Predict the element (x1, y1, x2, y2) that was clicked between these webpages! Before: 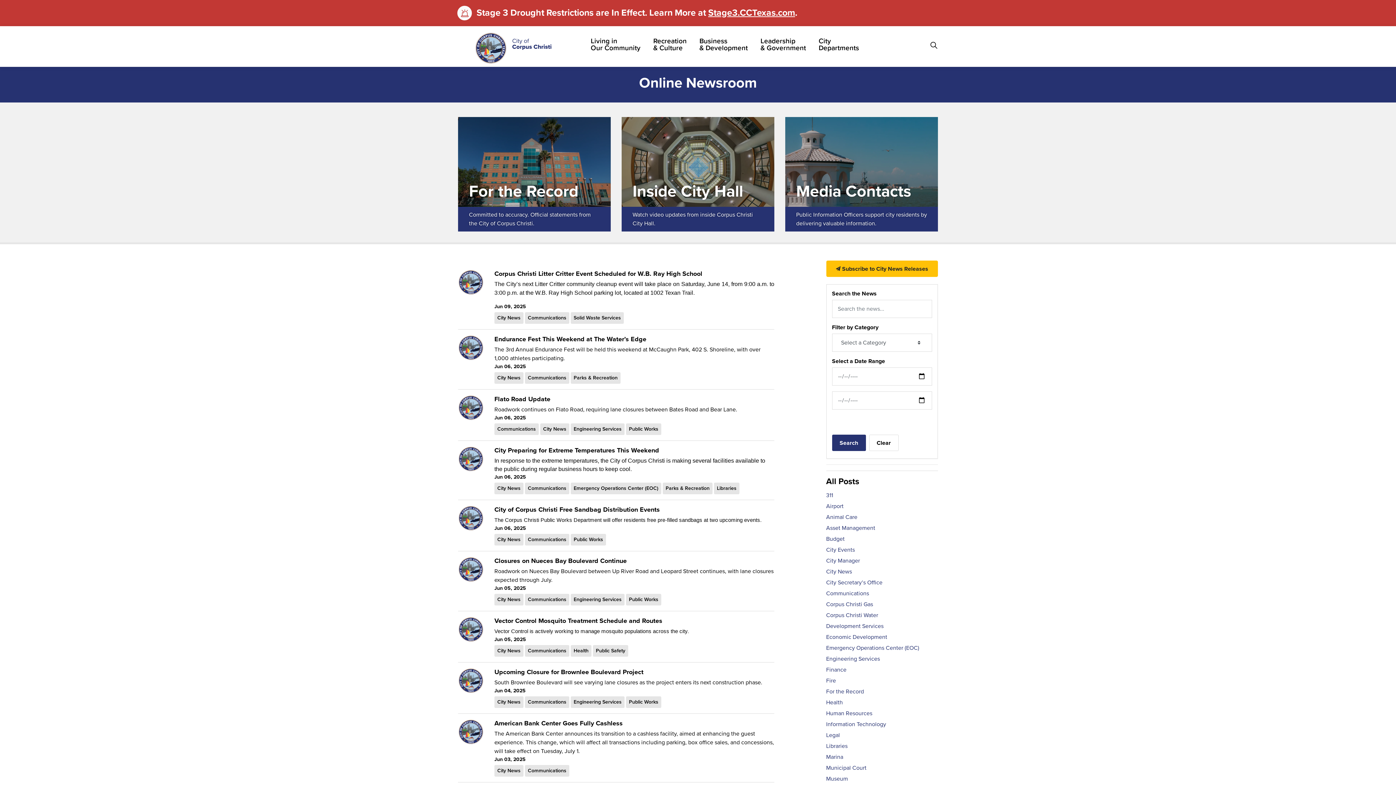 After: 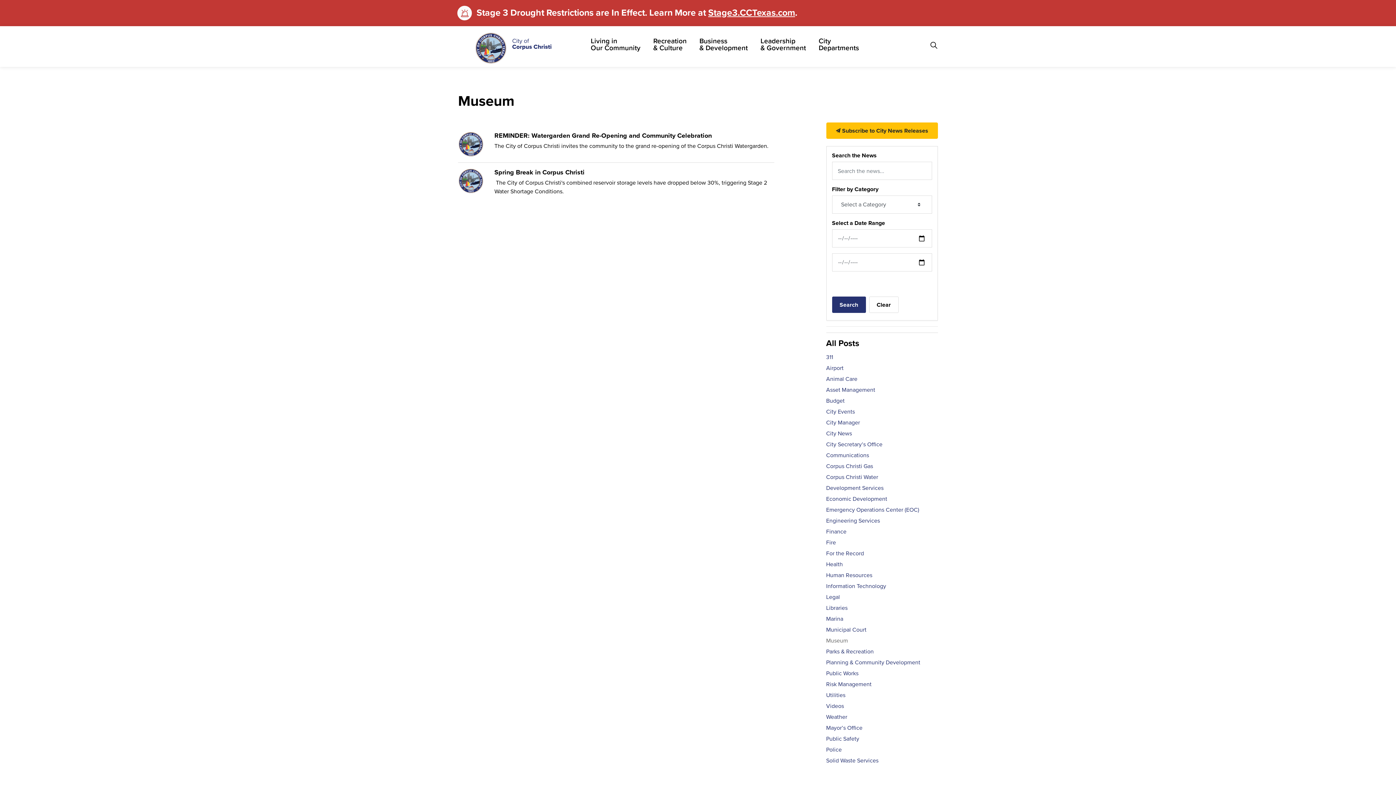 Action: bbox: (826, 774, 938, 783) label: Museum